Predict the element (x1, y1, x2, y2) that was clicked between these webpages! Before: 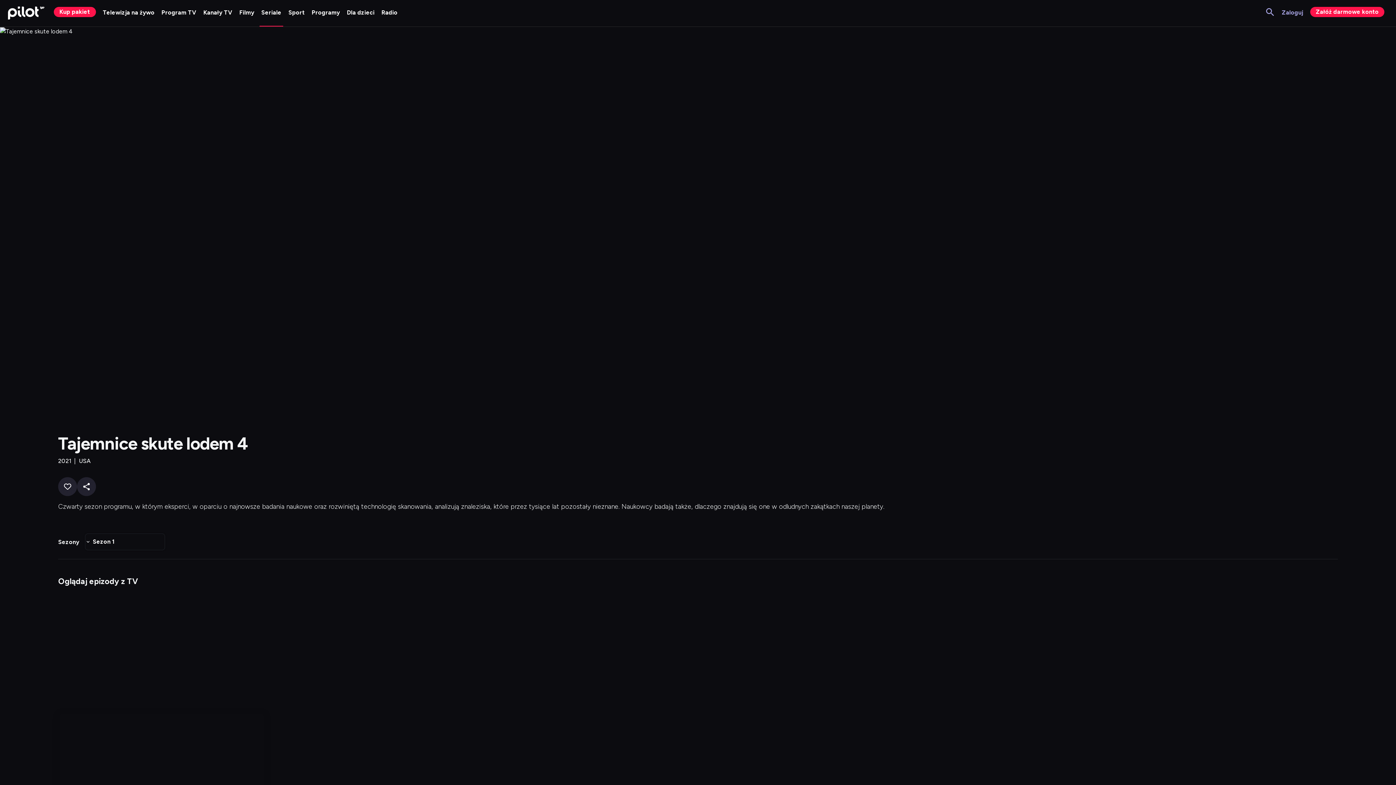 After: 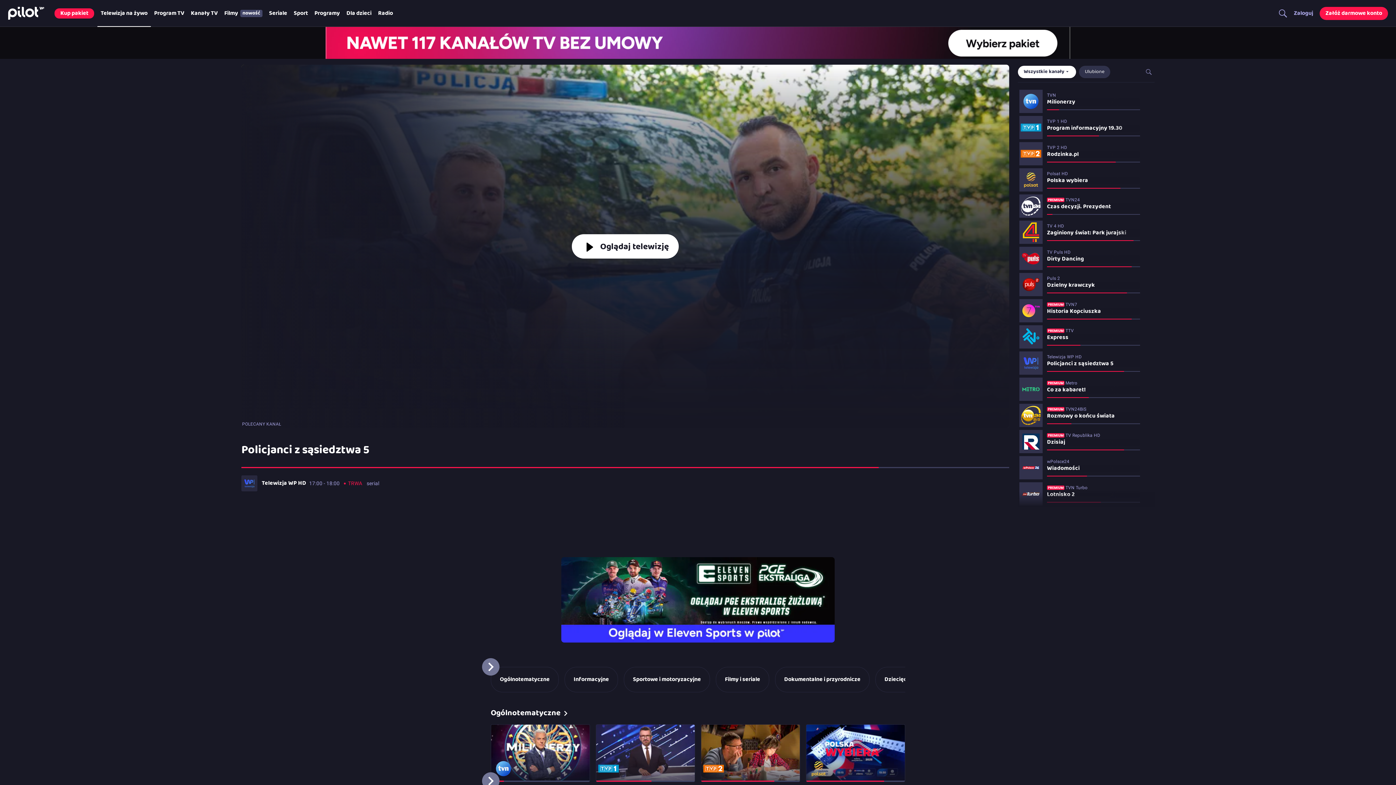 Action: bbox: (101, 0, 156, 26) label: Przejdź do Telewizja na żywo